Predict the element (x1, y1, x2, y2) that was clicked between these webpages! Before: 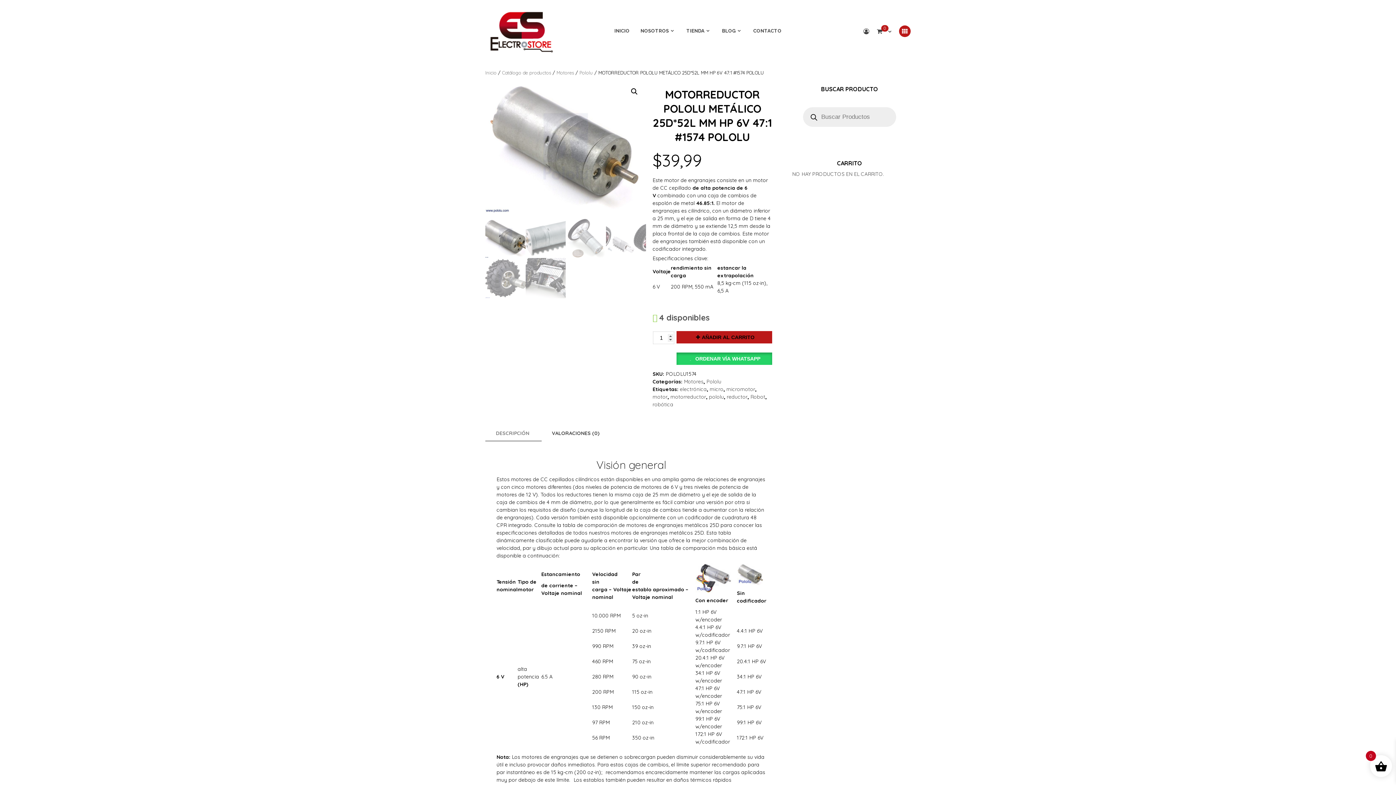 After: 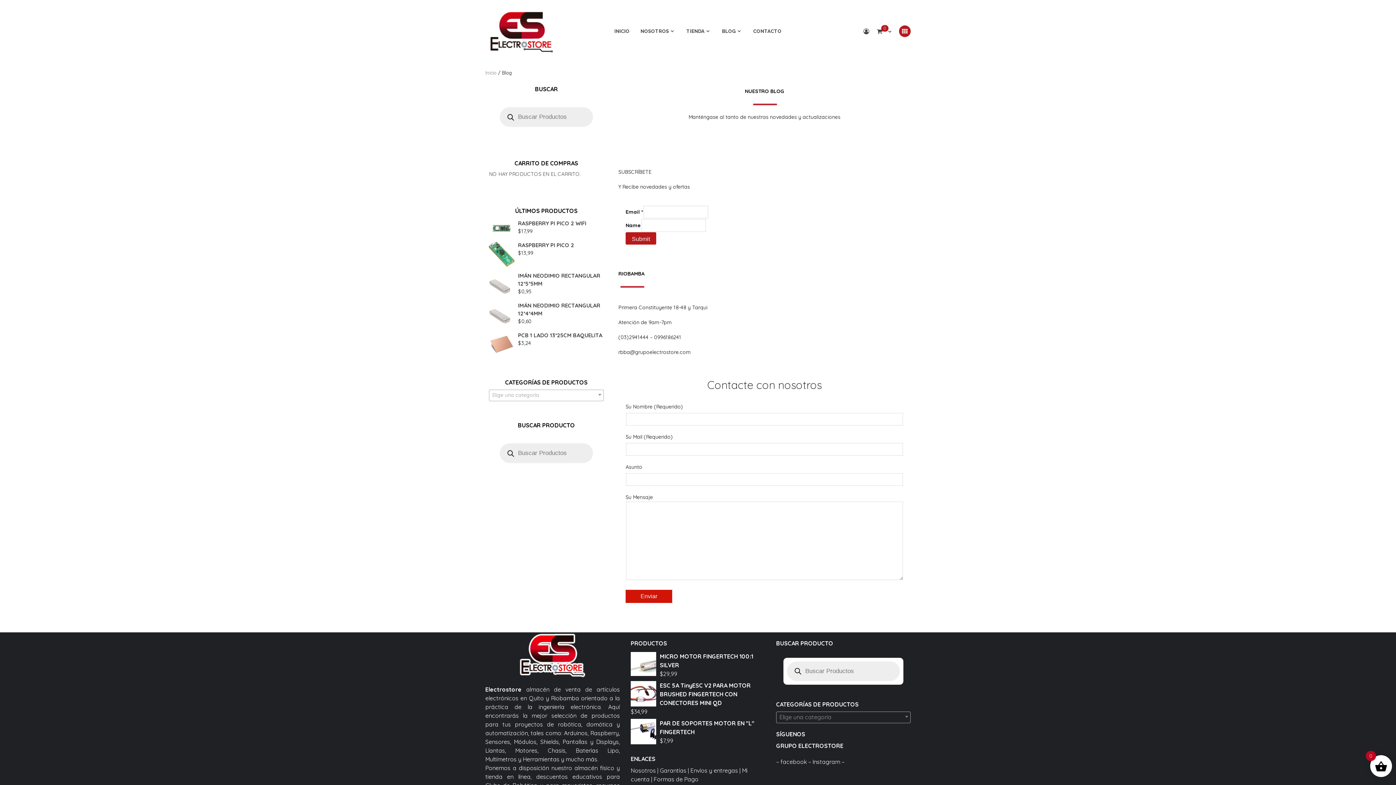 Action: label: BLOG bbox: (722, 27, 742, 34)